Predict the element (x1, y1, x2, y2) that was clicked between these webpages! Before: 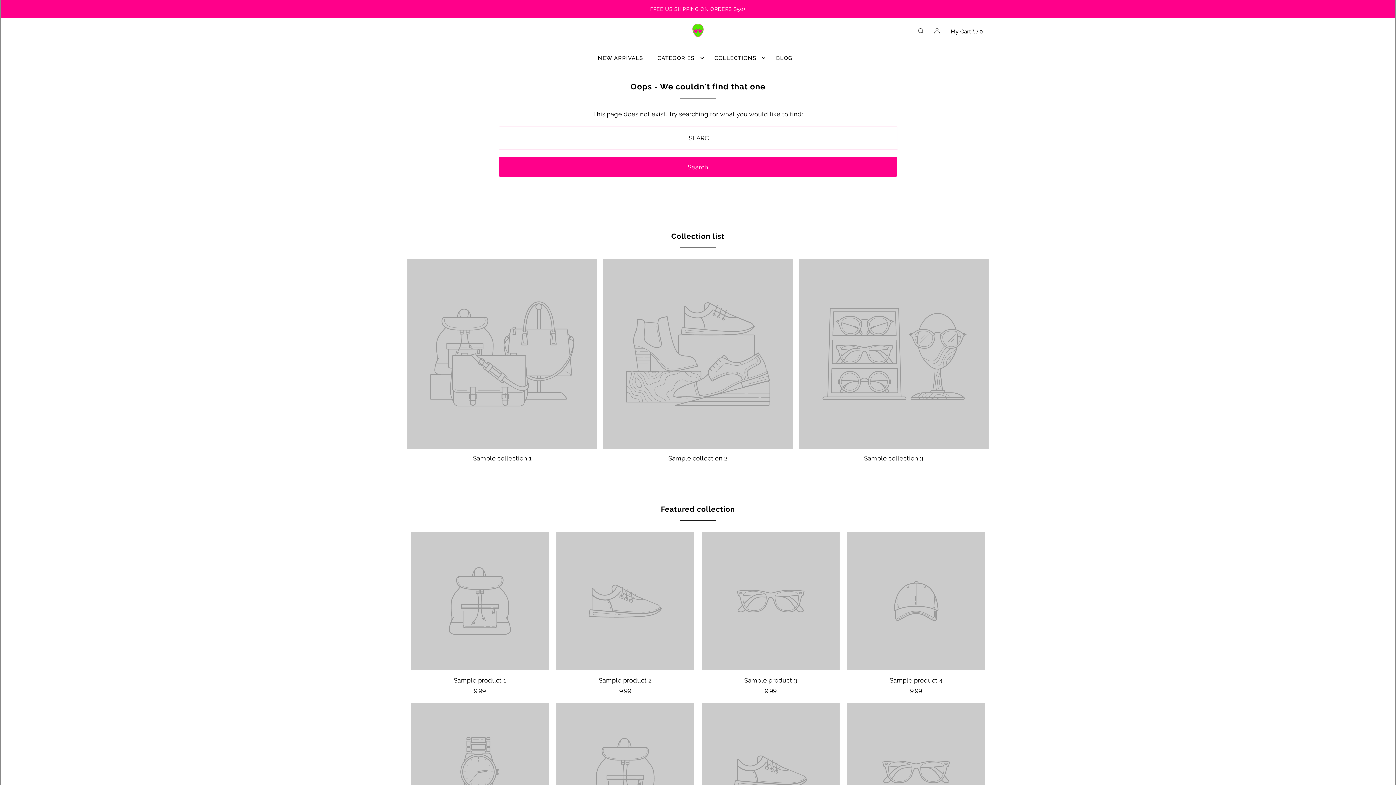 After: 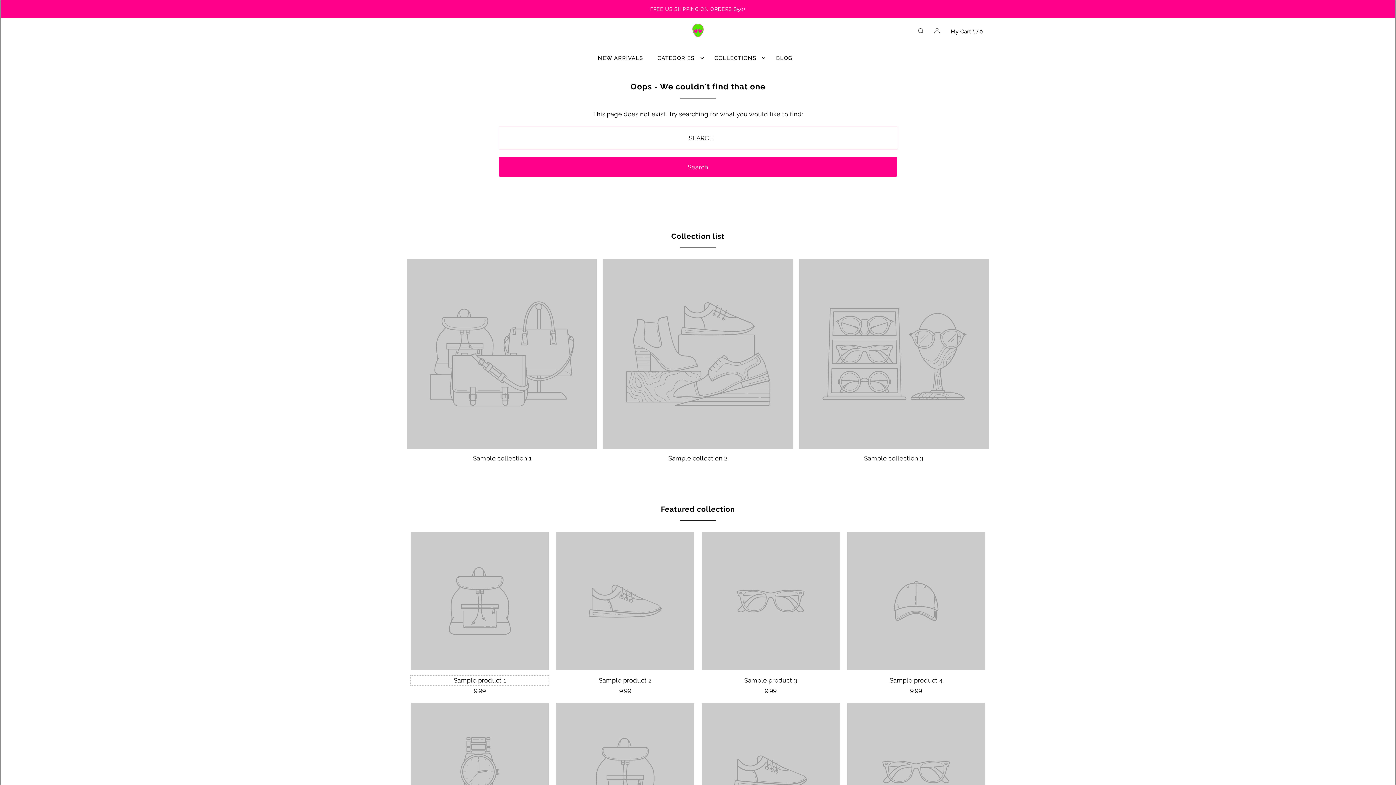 Action: label: Sample product 1 bbox: (410, 675, 549, 685)